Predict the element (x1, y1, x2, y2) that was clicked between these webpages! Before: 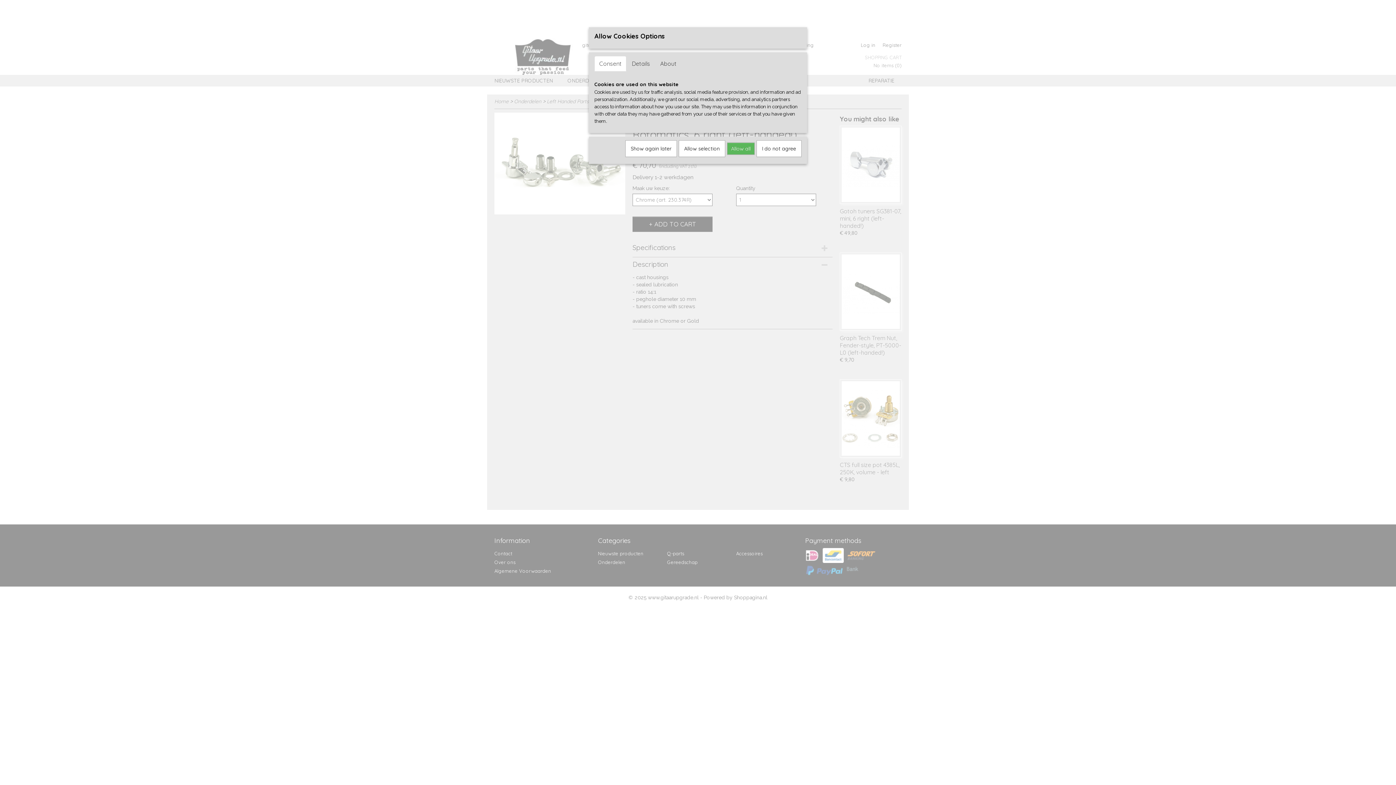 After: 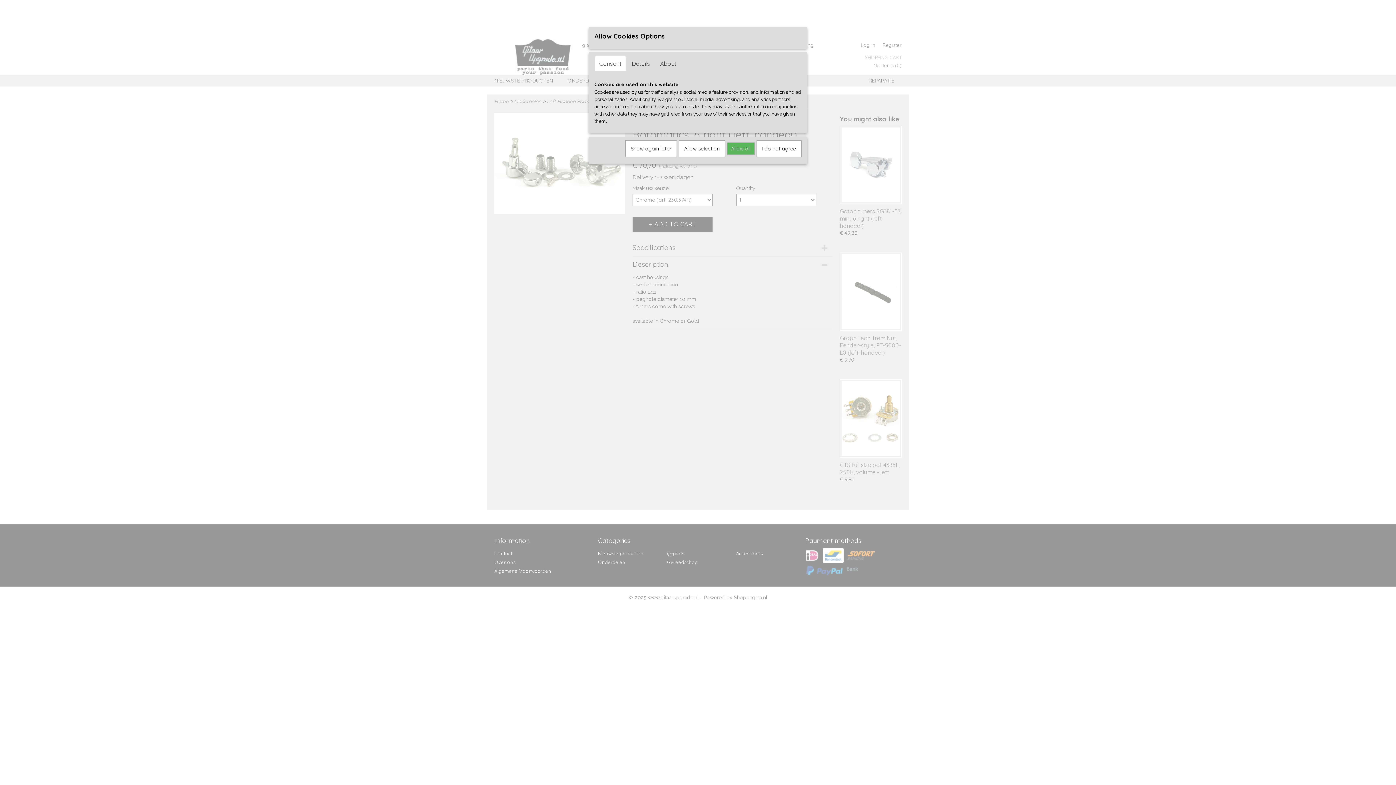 Action: label: Consent bbox: (594, 56, 626, 71)